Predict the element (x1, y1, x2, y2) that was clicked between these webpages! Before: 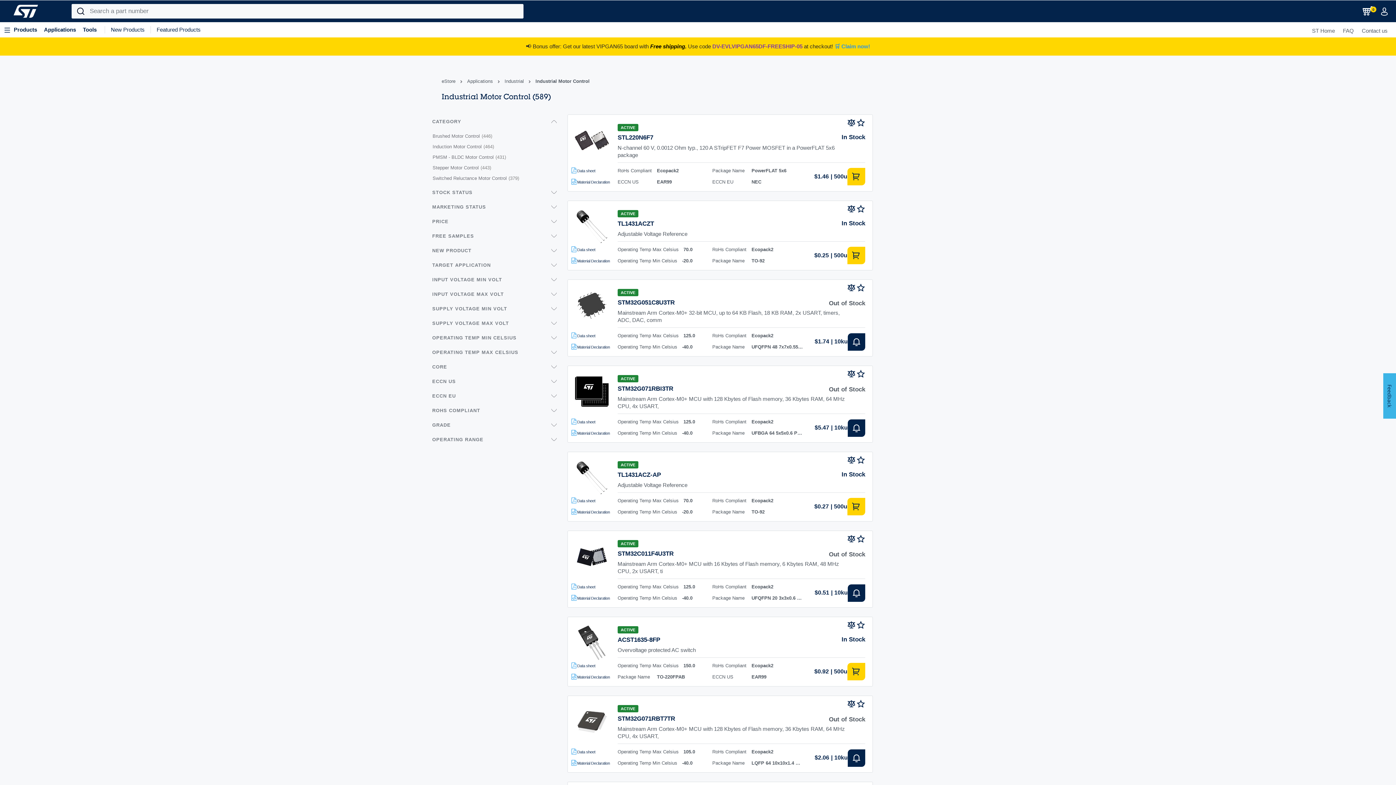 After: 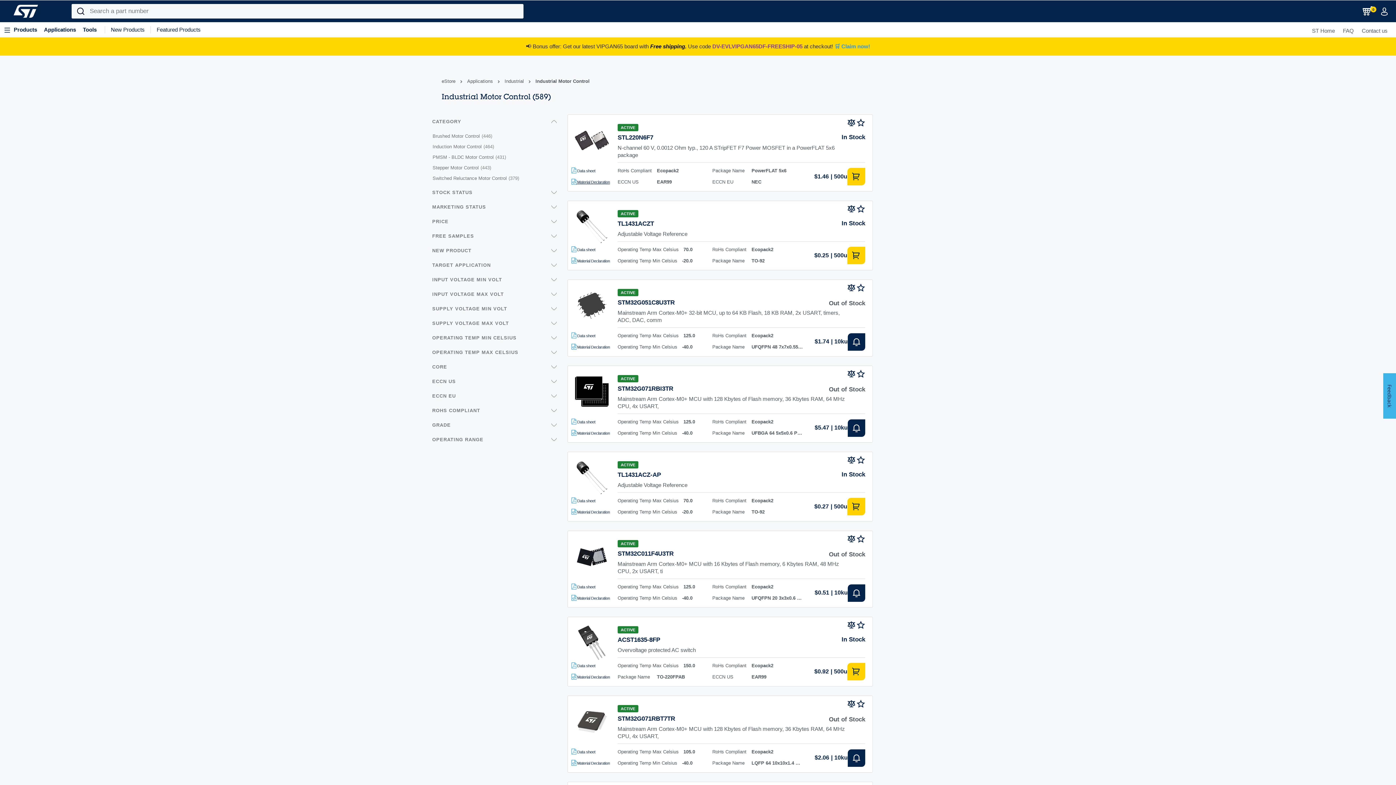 Action: label:  Material Declaration bbox: (571, 193, 610, 197)